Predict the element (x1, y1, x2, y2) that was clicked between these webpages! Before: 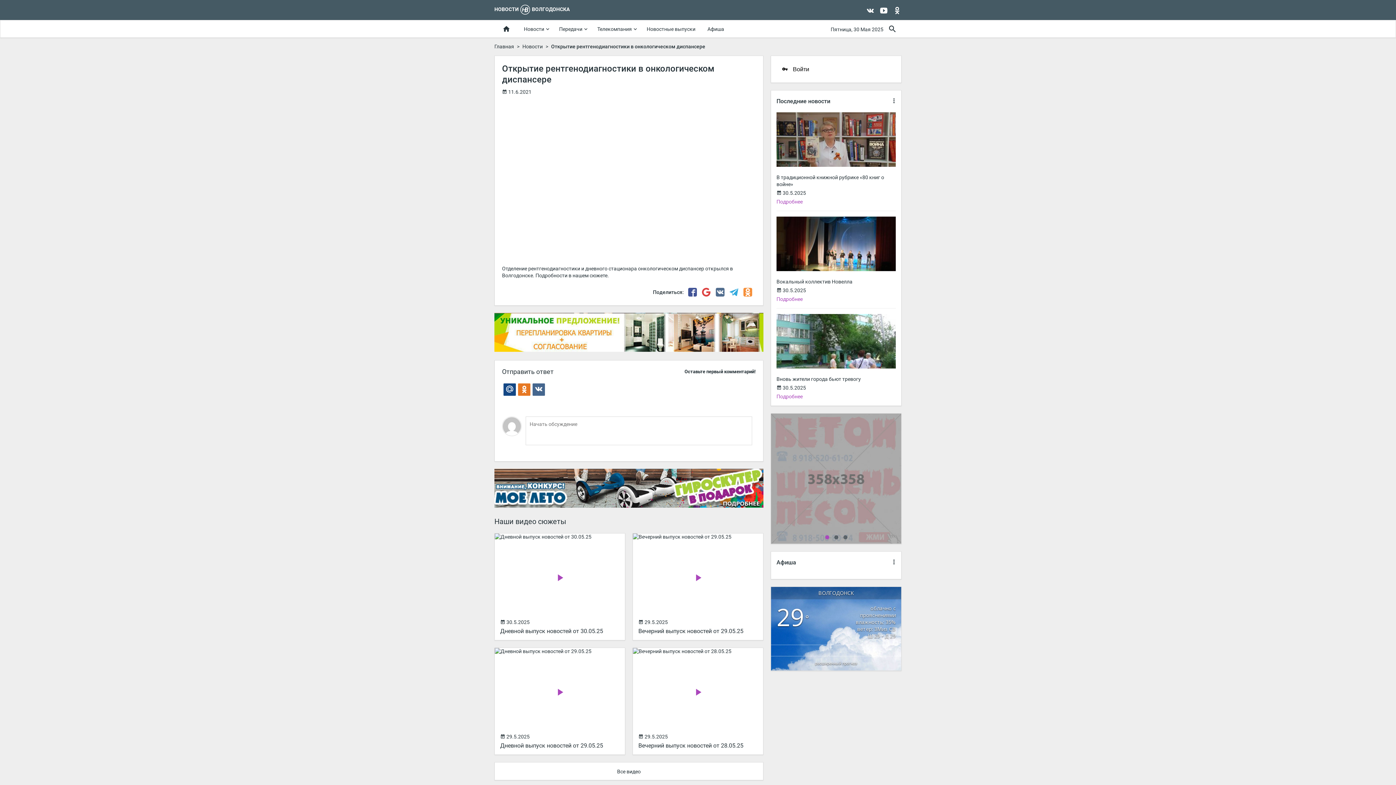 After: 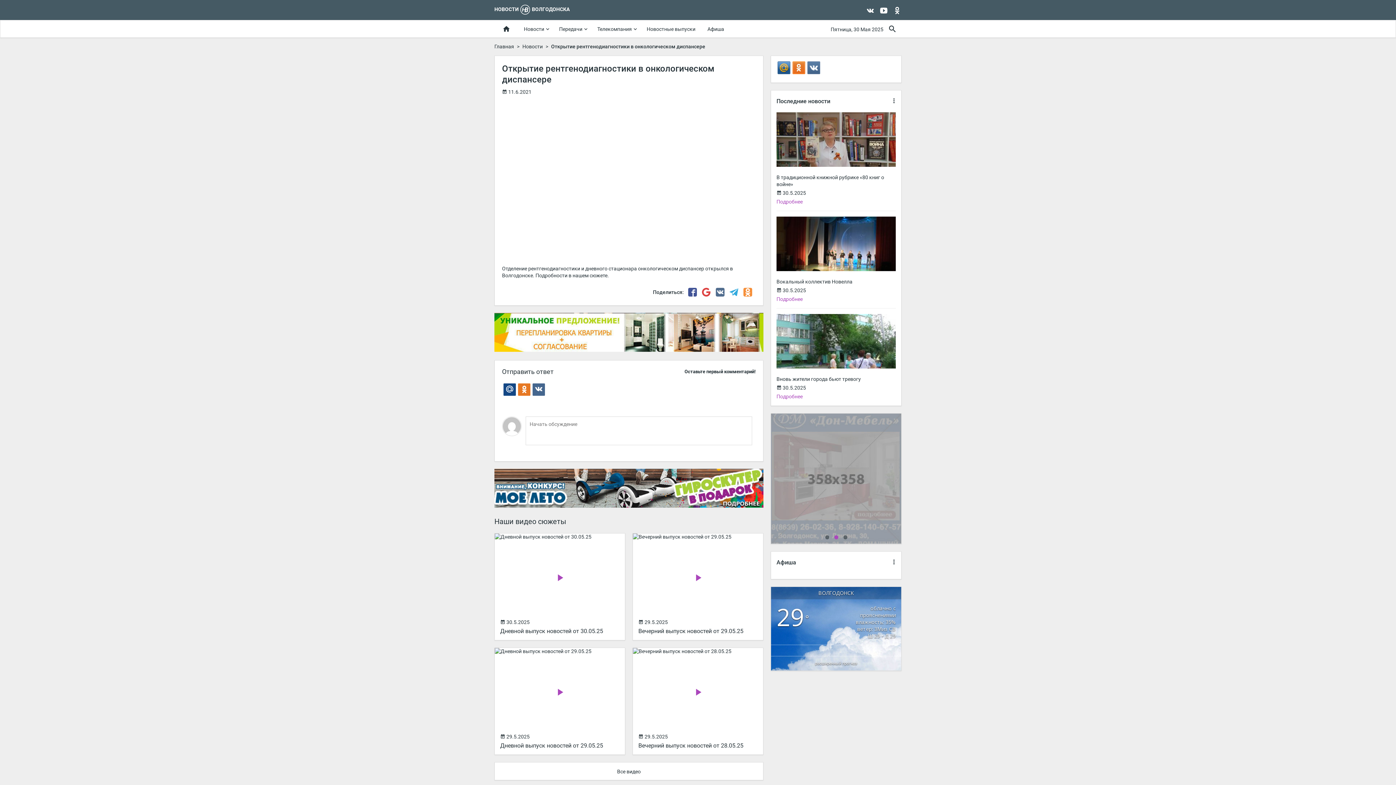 Action: bbox: (771, 56, 901, 82) label:  Войти